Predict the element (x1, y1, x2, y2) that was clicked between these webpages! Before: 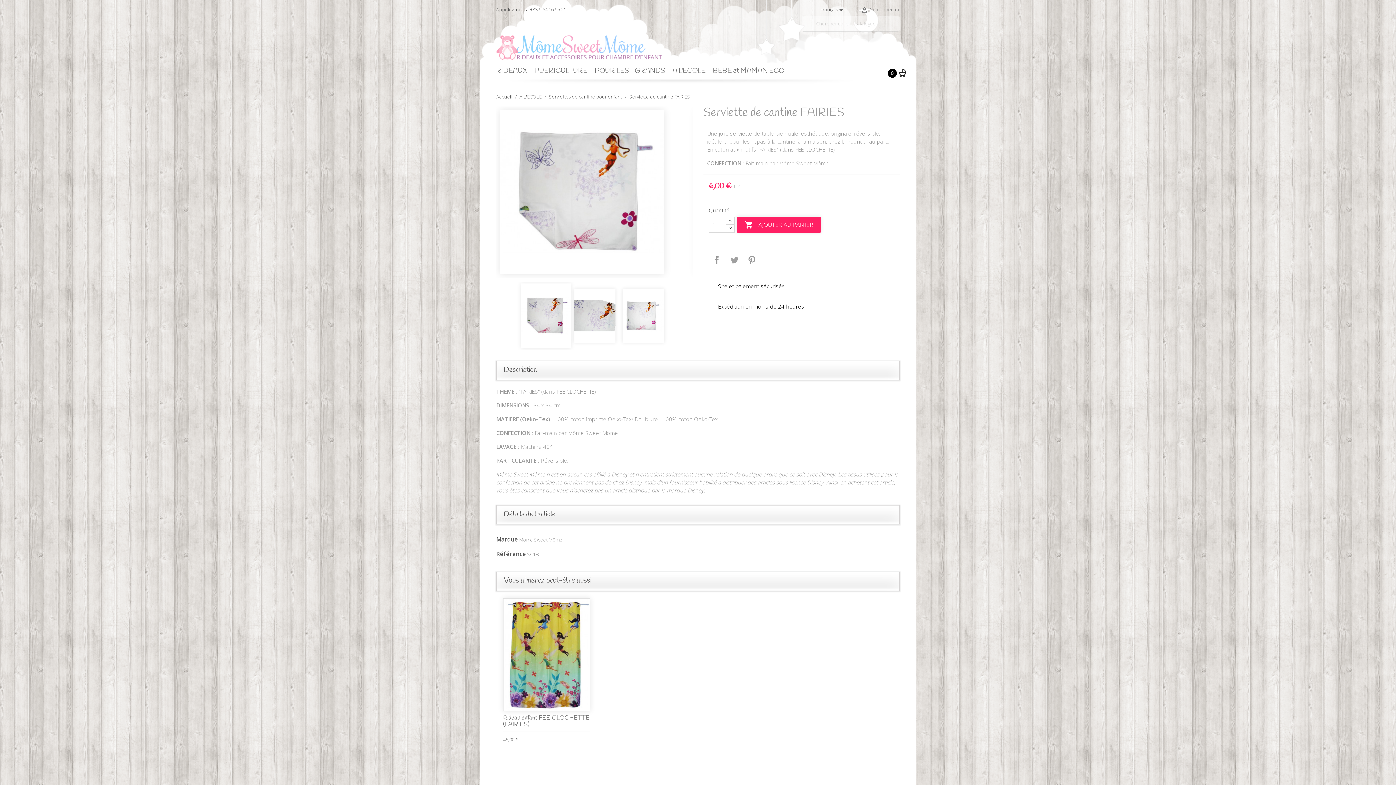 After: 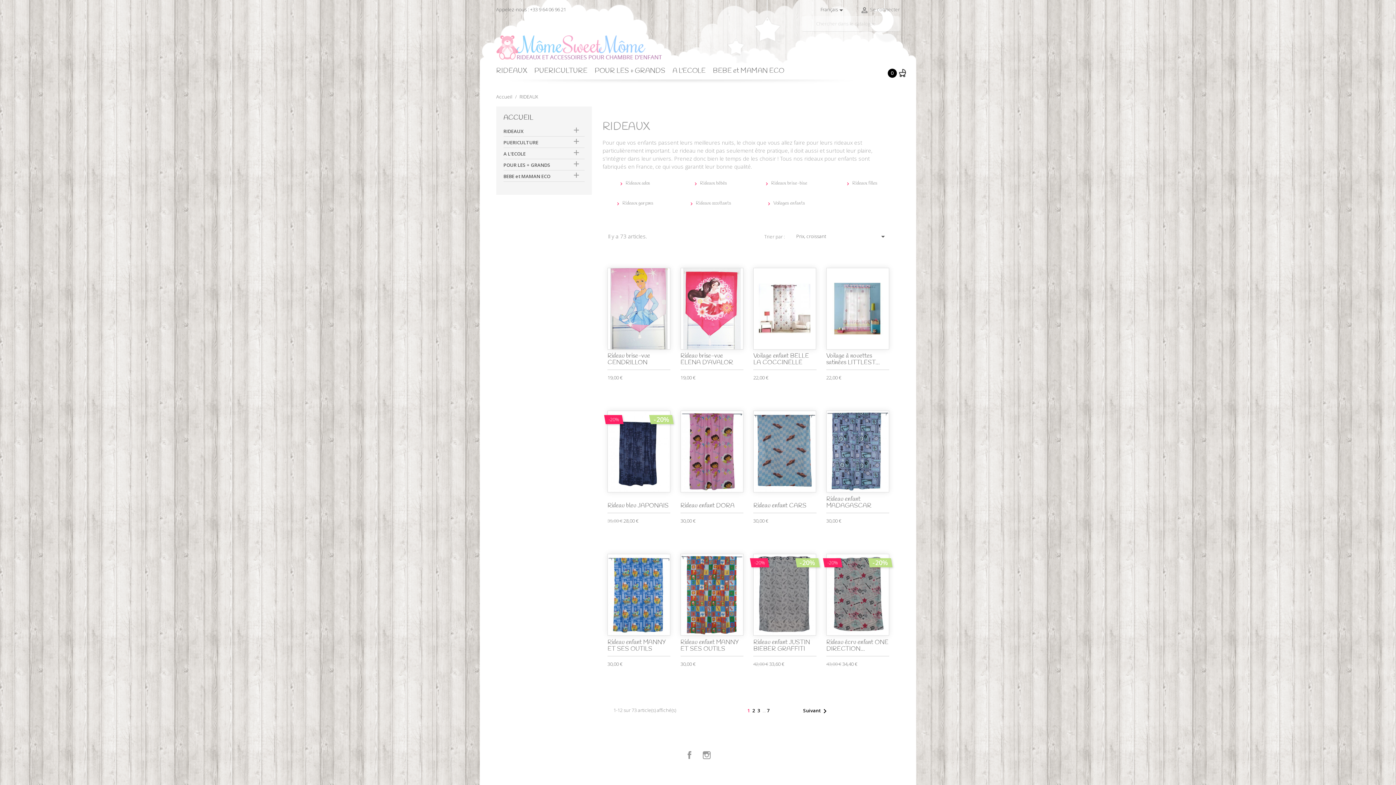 Action: bbox: (496, 63, 532, 83) label: RIDEAUX